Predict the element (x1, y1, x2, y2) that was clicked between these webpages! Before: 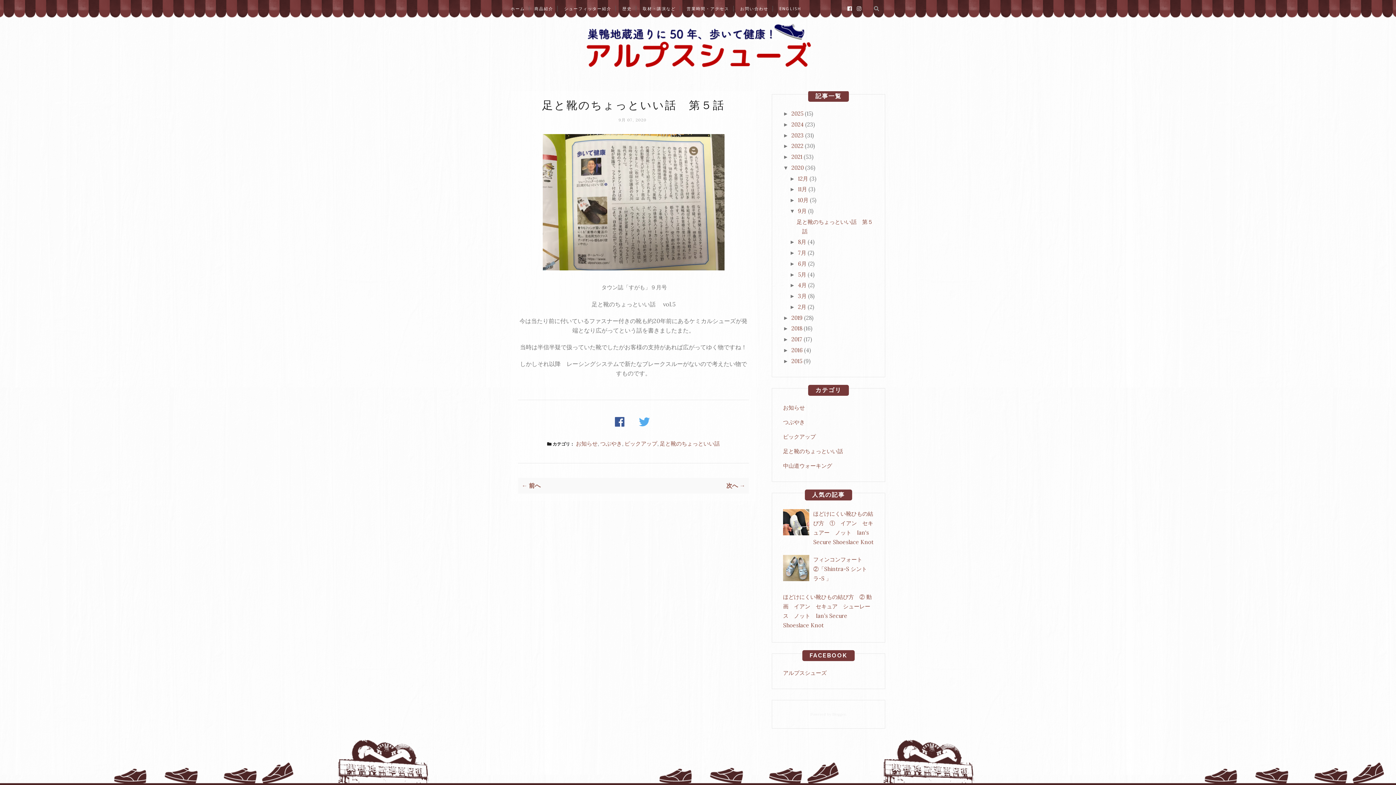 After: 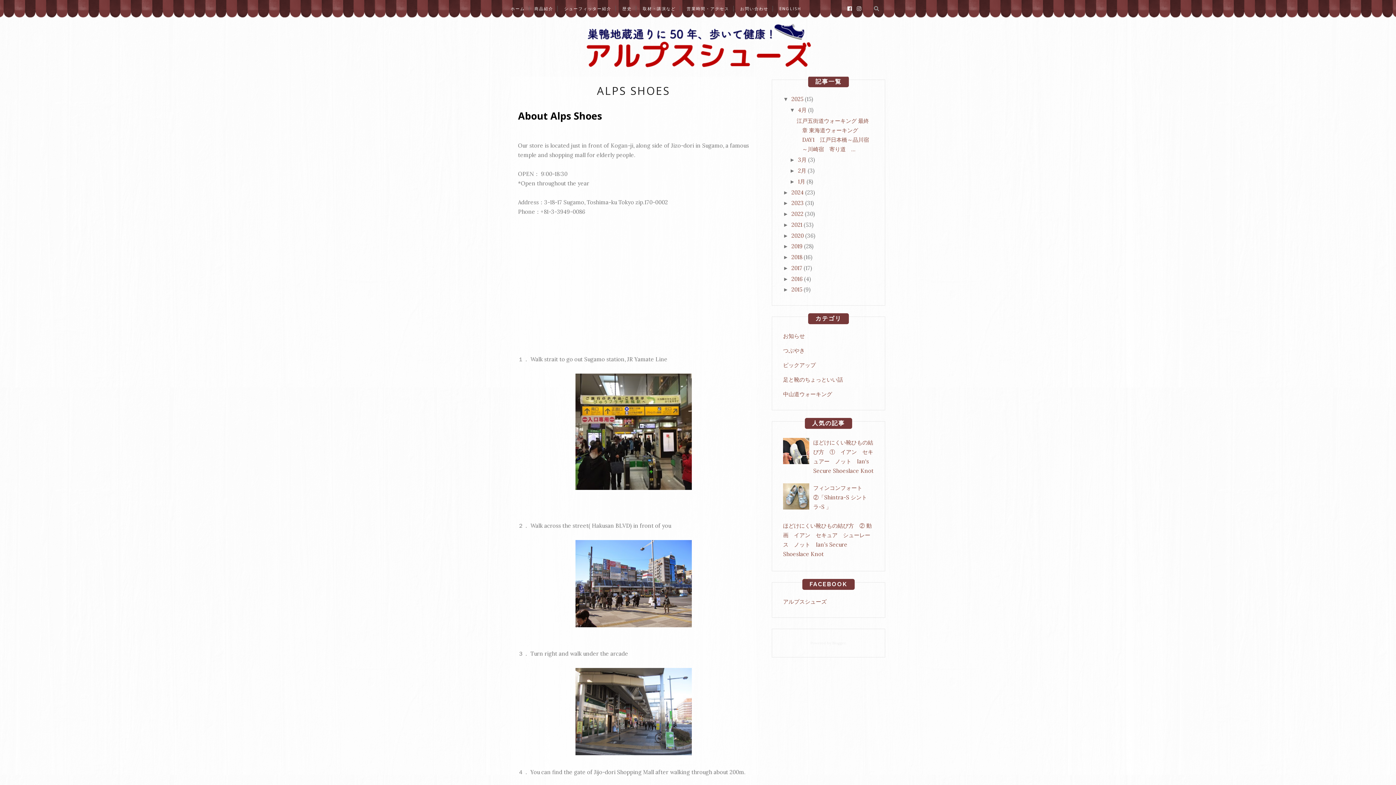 Action: bbox: (779, 0, 801, 17) label: ENGLISH